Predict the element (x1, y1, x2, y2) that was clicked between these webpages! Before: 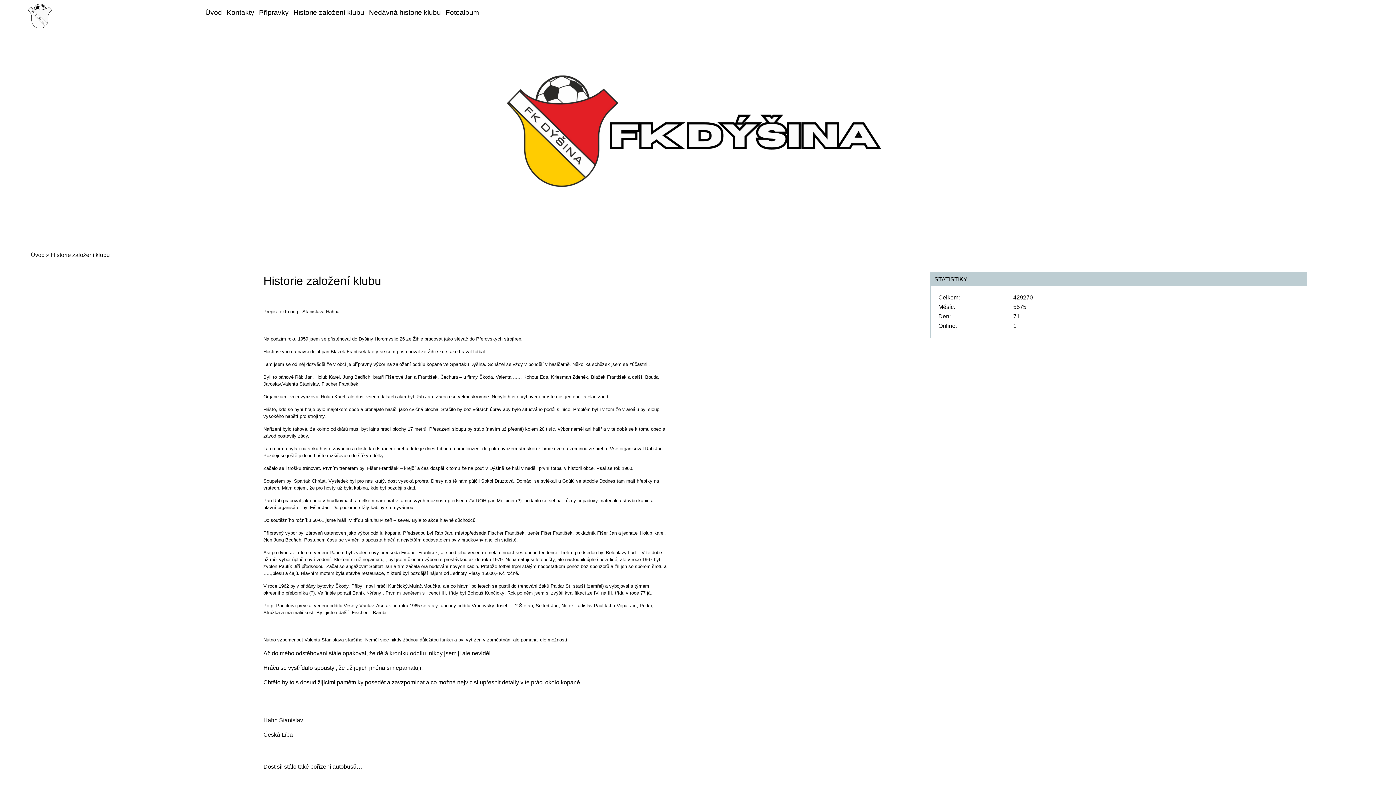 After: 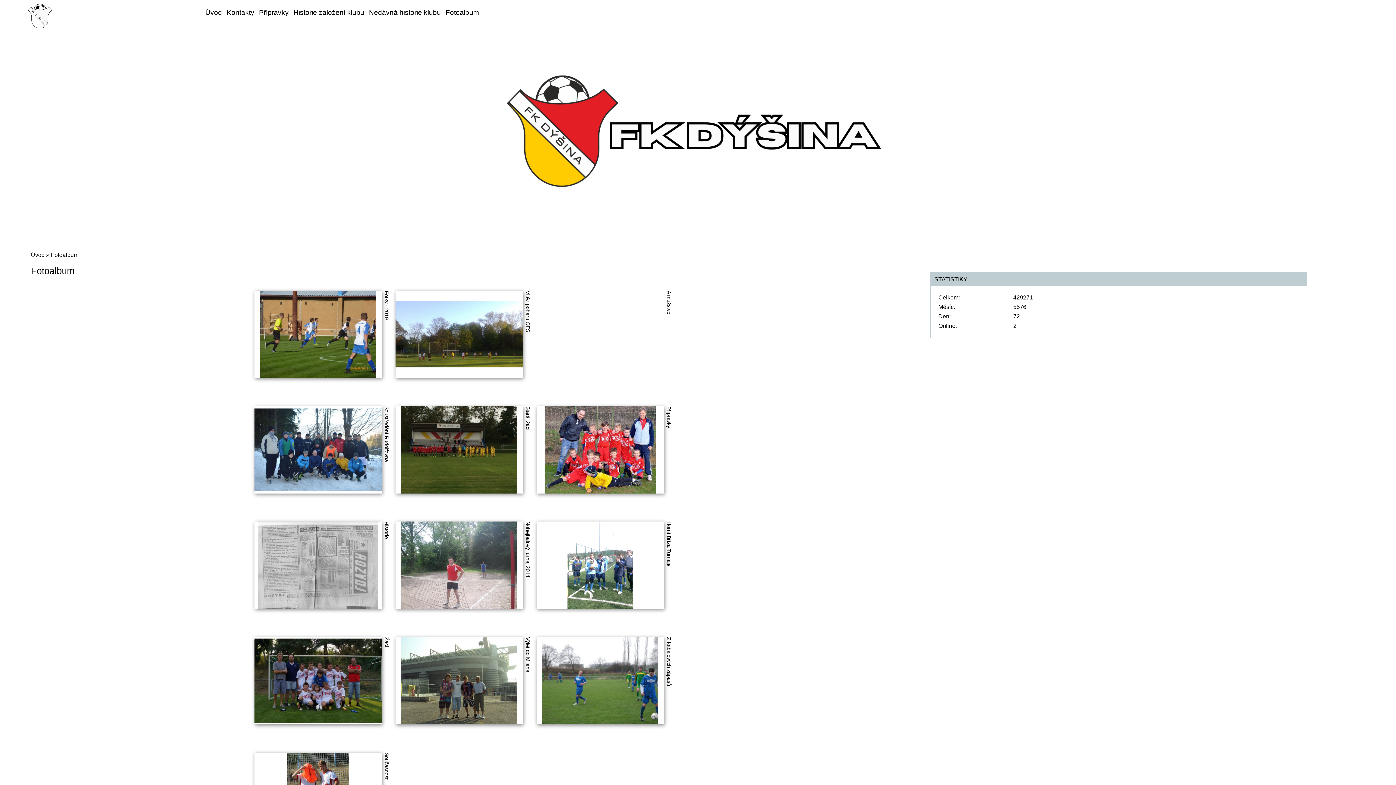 Action: bbox: (443, 5, 481, 19) label: Fotoalbum